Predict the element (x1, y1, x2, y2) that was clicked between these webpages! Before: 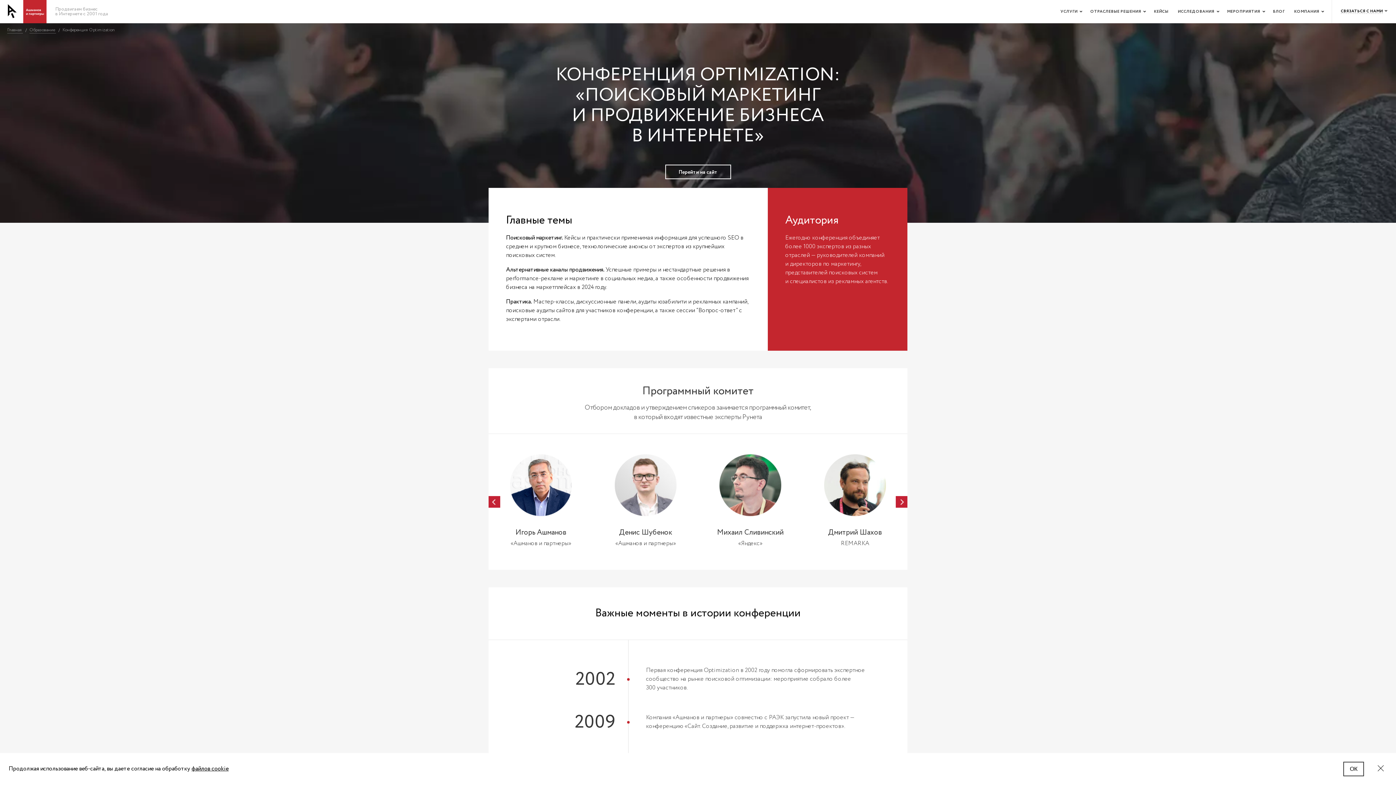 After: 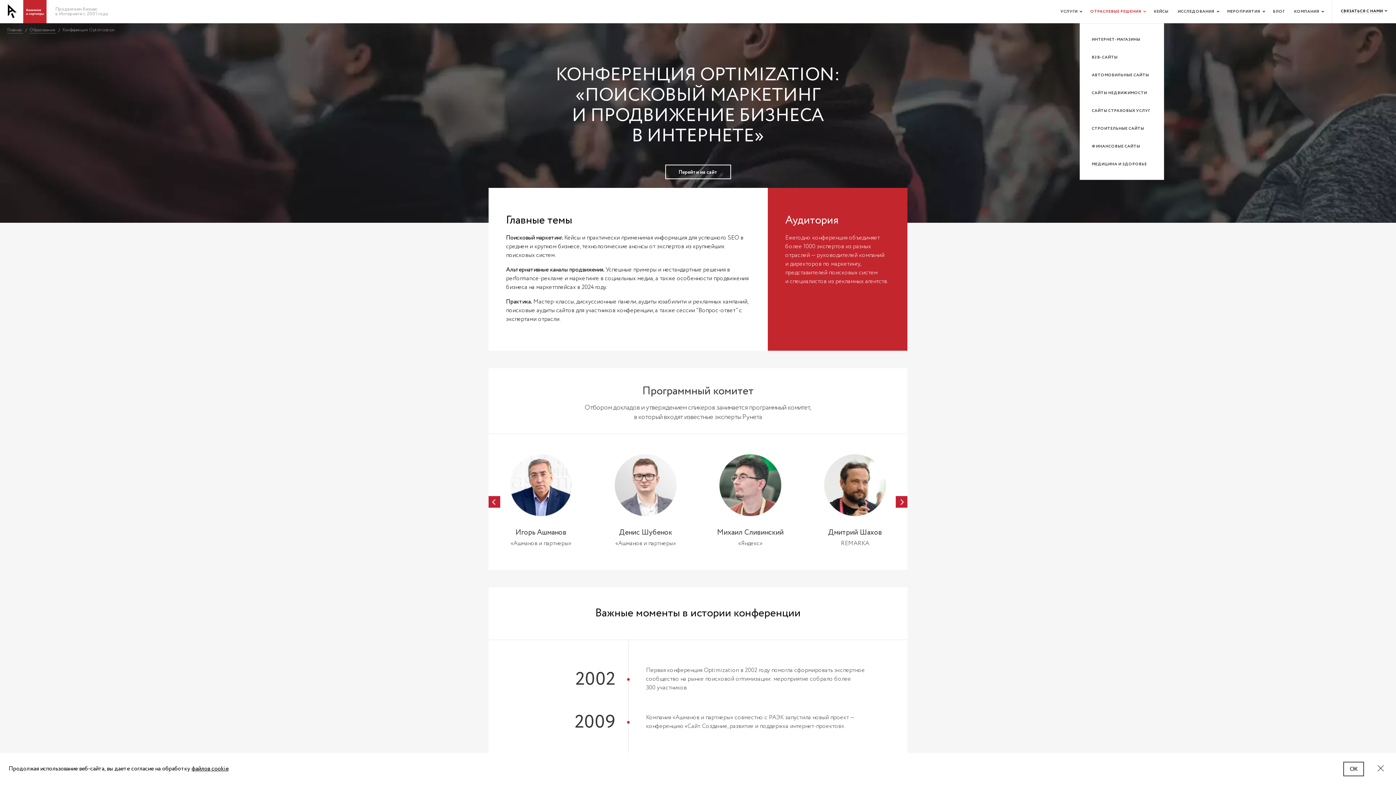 Action: label: ОТРАСЛЕВЫЕ РЕШЕНИЯ bbox: (1085, 0, 1149, 23)